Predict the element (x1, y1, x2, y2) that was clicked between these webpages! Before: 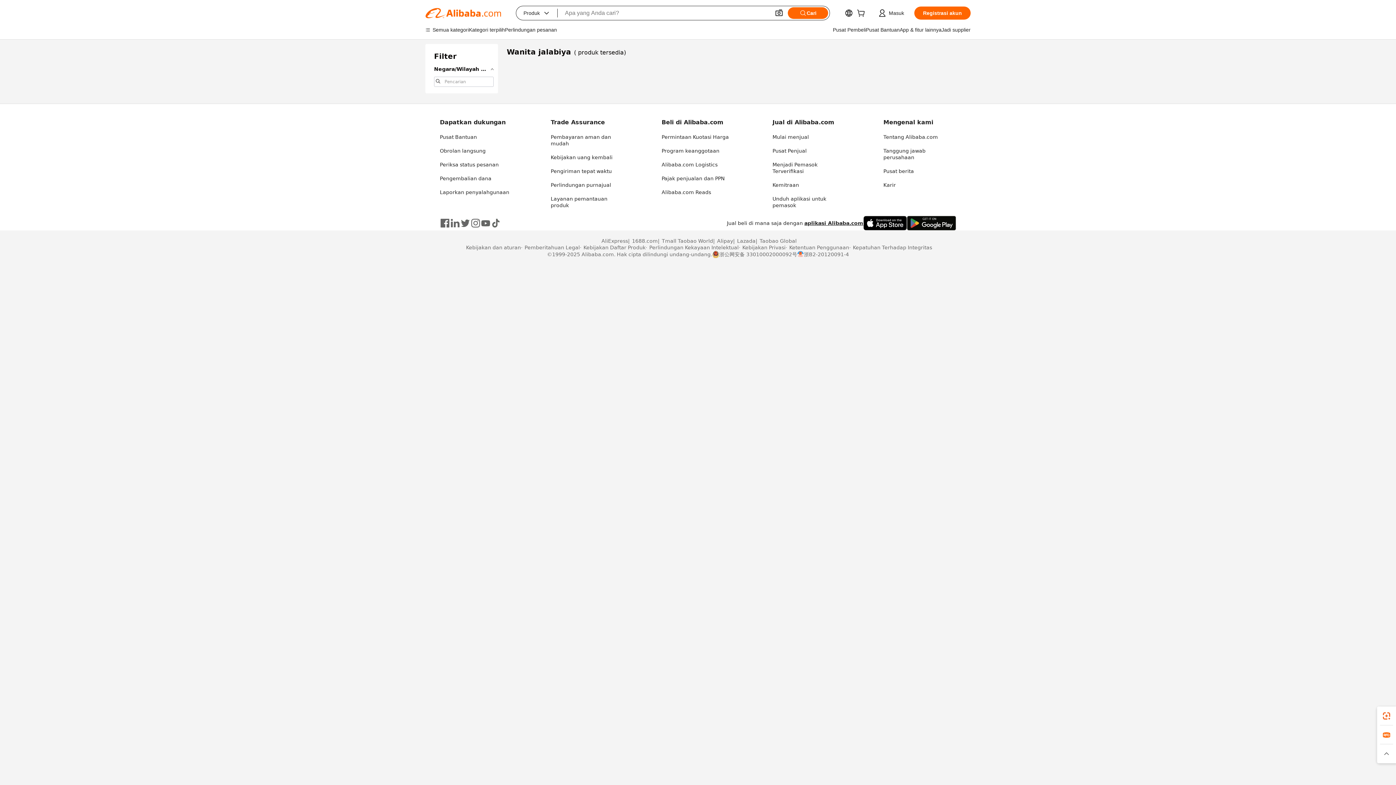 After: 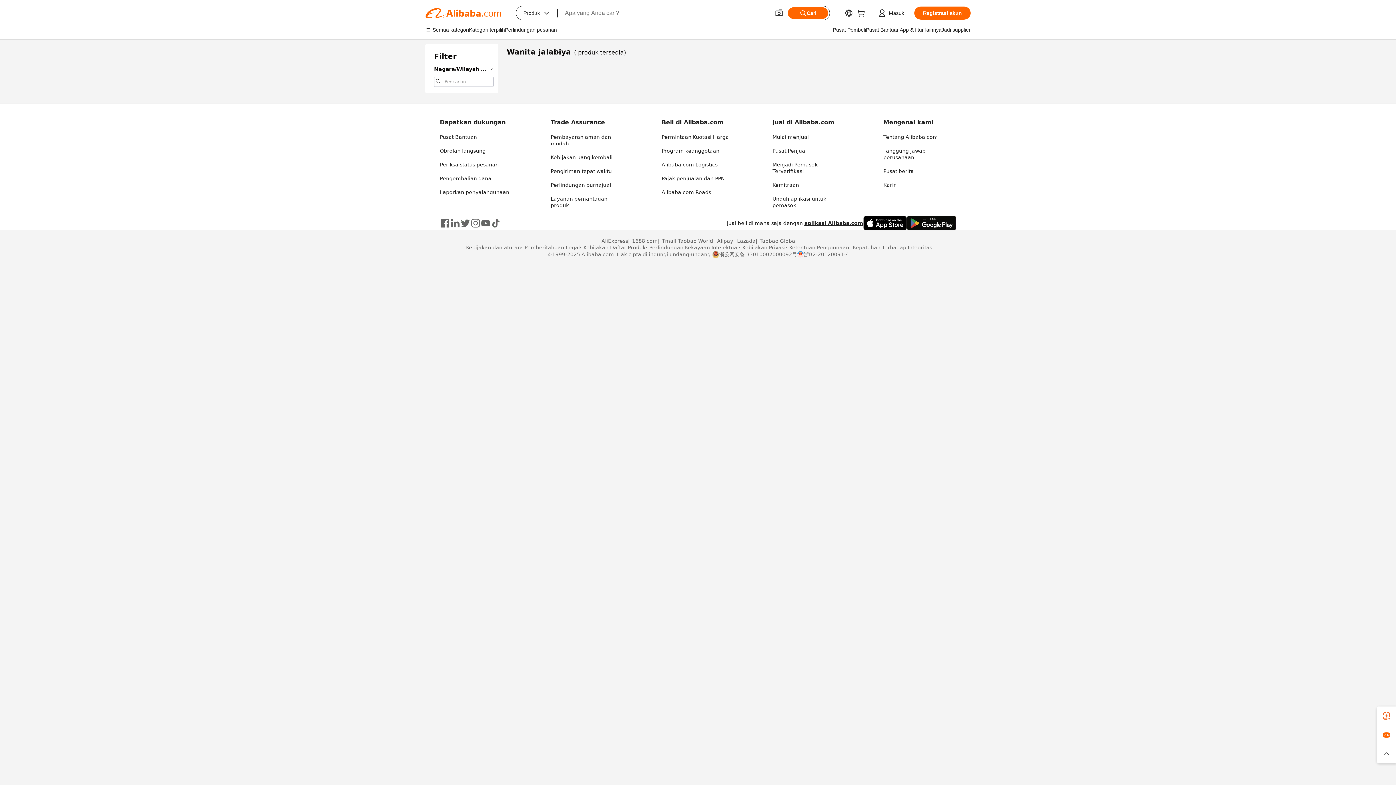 Action: label: Kebijakan dan aturan bbox: (464, 244, 521, 250)